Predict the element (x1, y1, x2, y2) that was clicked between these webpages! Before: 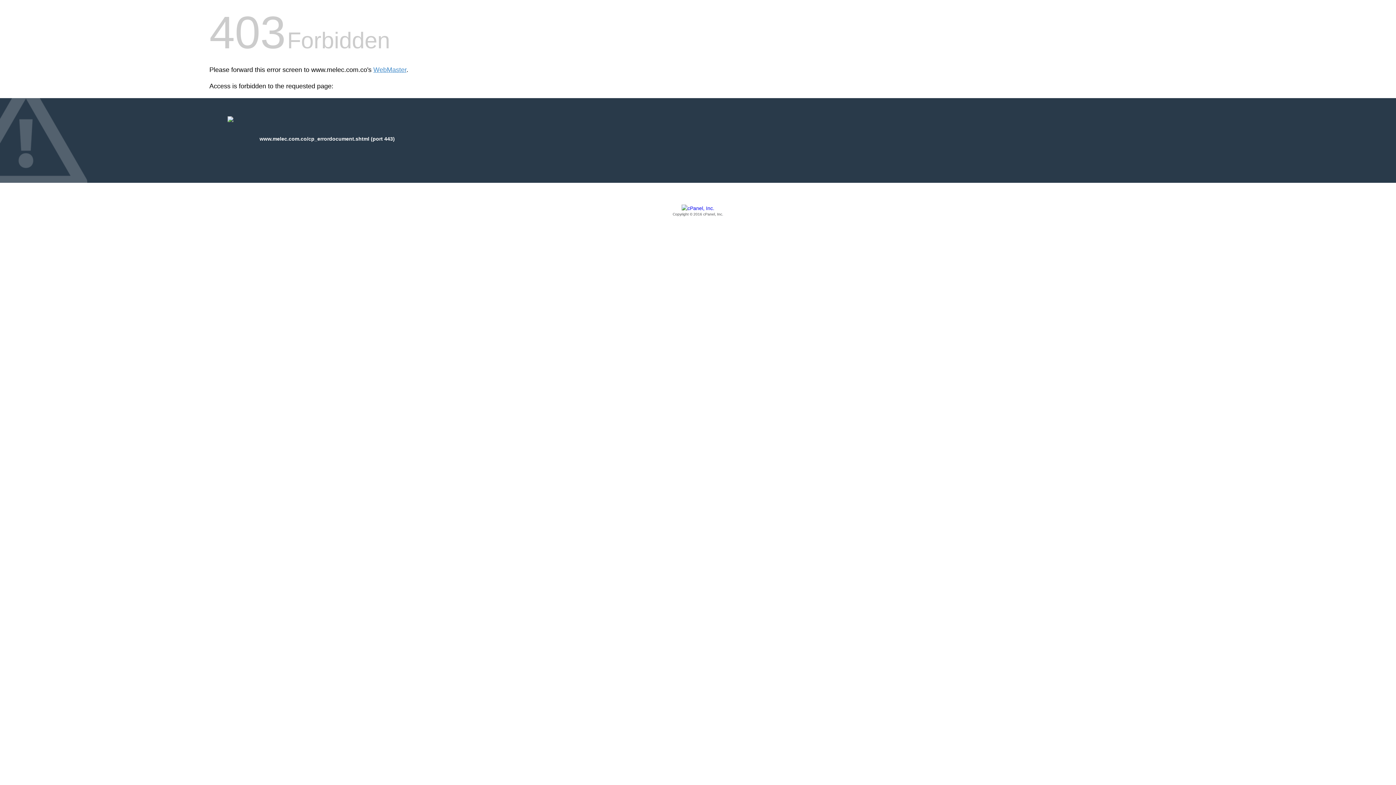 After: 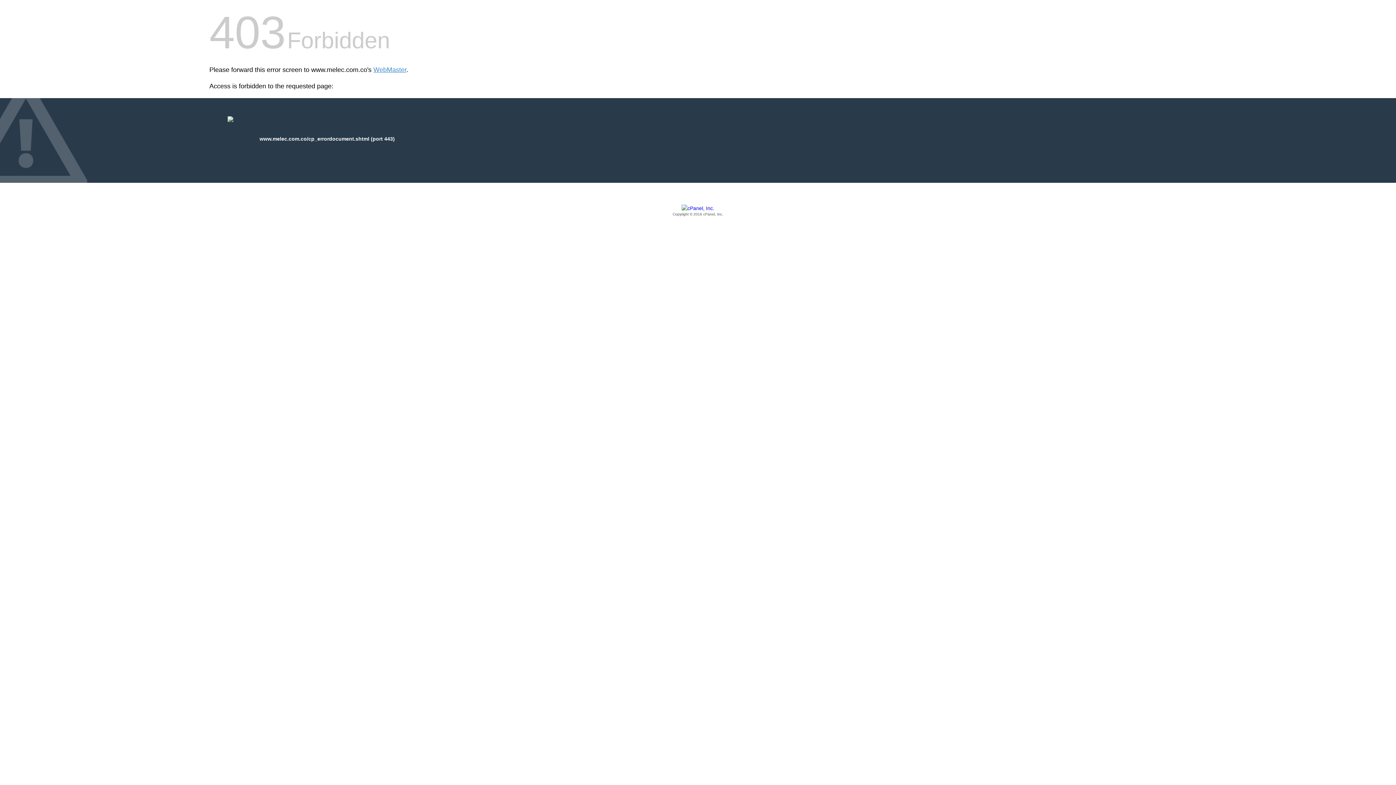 Action: bbox: (209, 205, 1186, 217) label: Copyright © 2016 cPanel, Inc.